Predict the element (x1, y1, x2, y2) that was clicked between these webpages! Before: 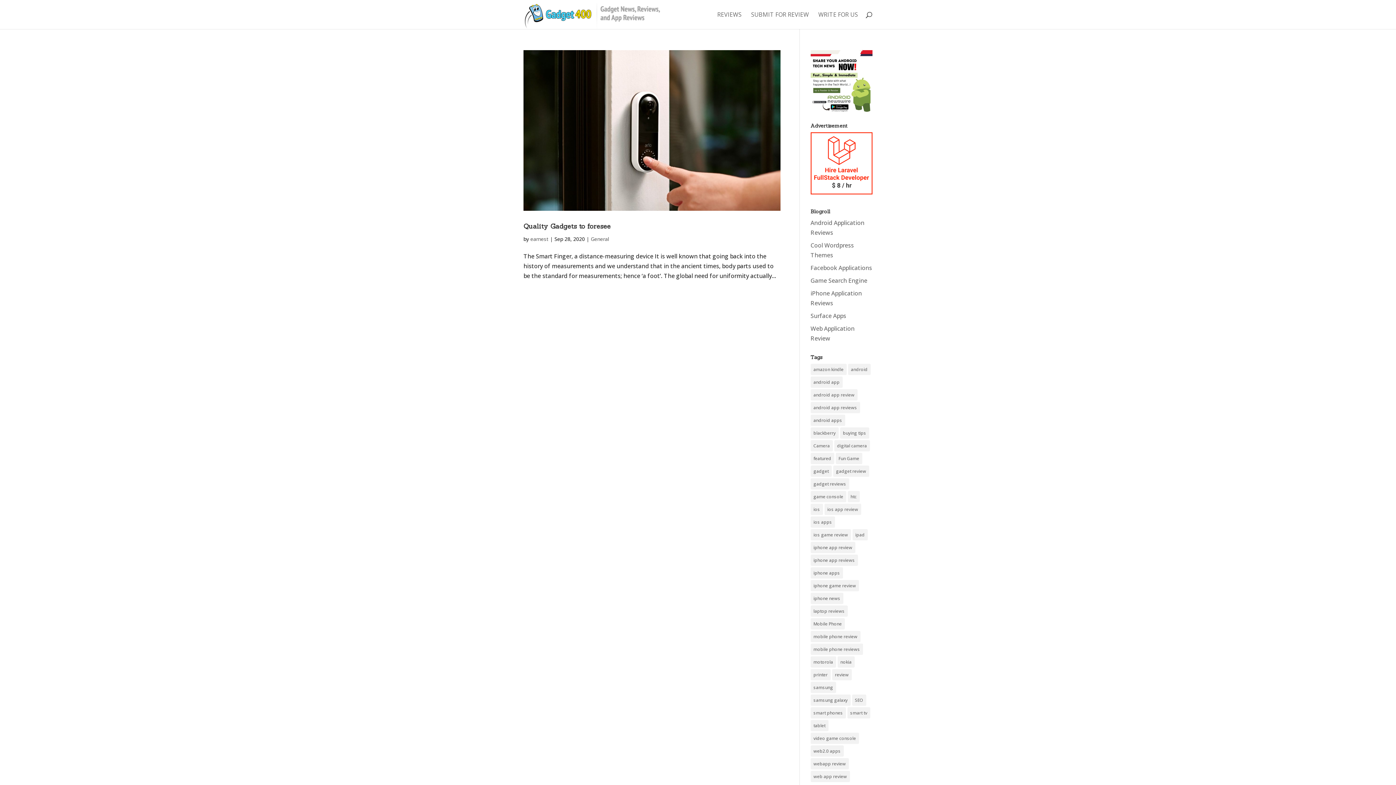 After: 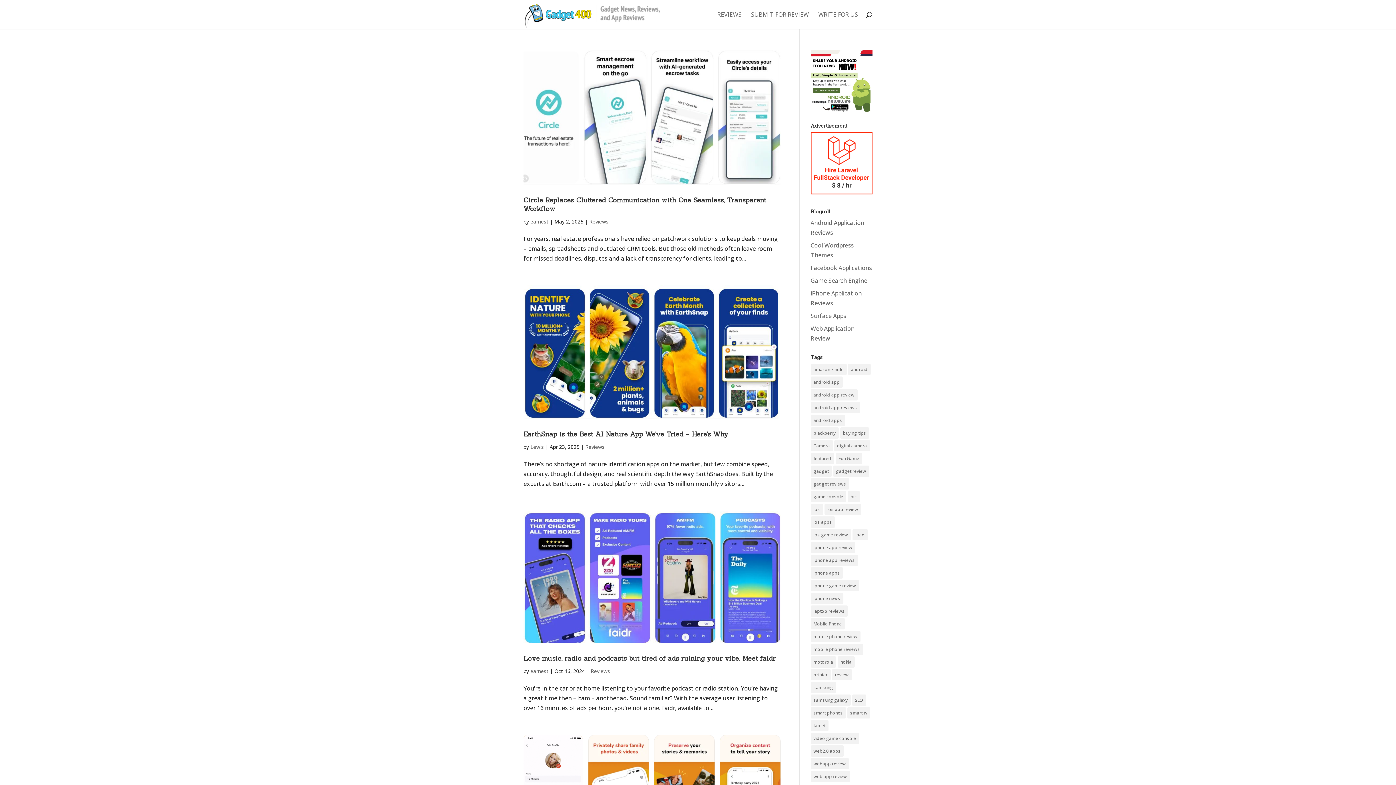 Action: bbox: (810, 389, 857, 400) label: android app review (100 items)